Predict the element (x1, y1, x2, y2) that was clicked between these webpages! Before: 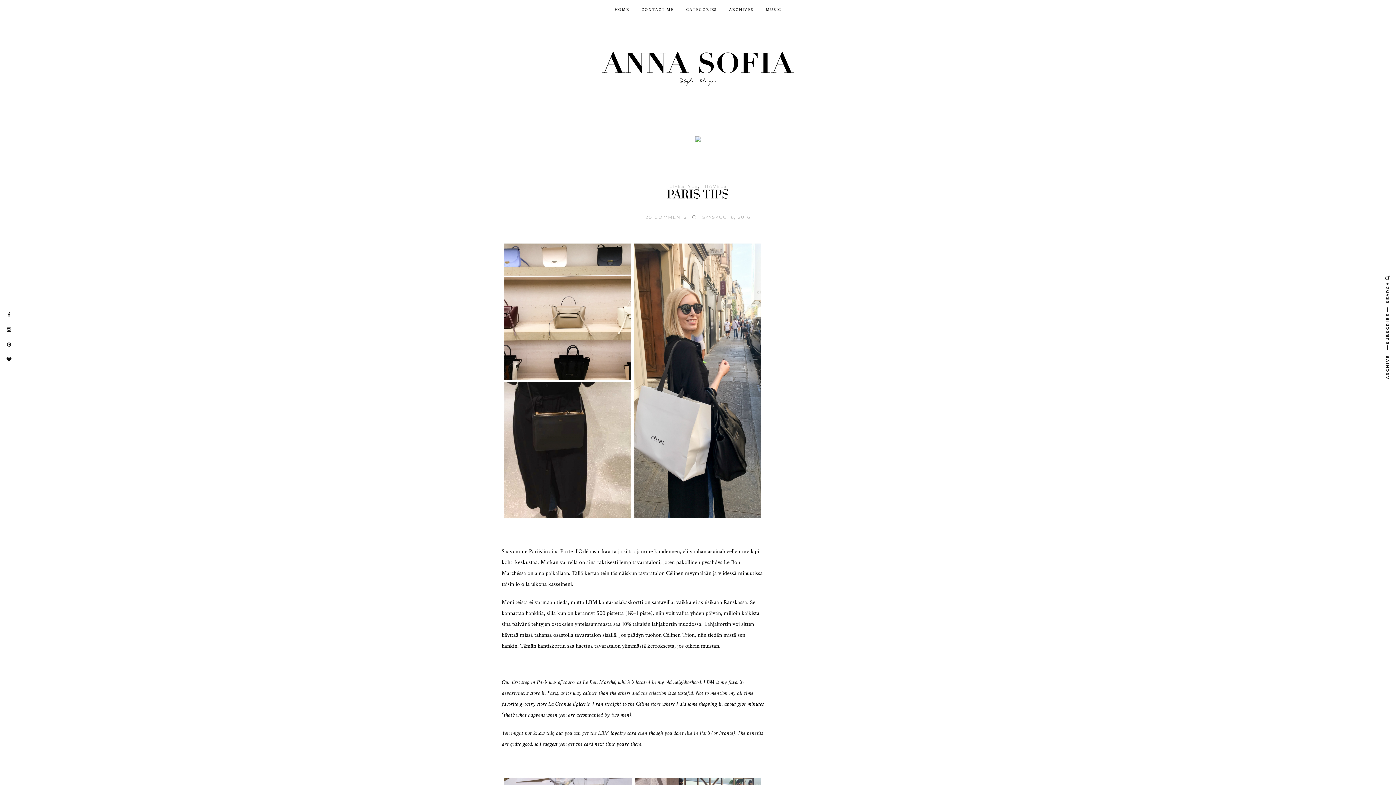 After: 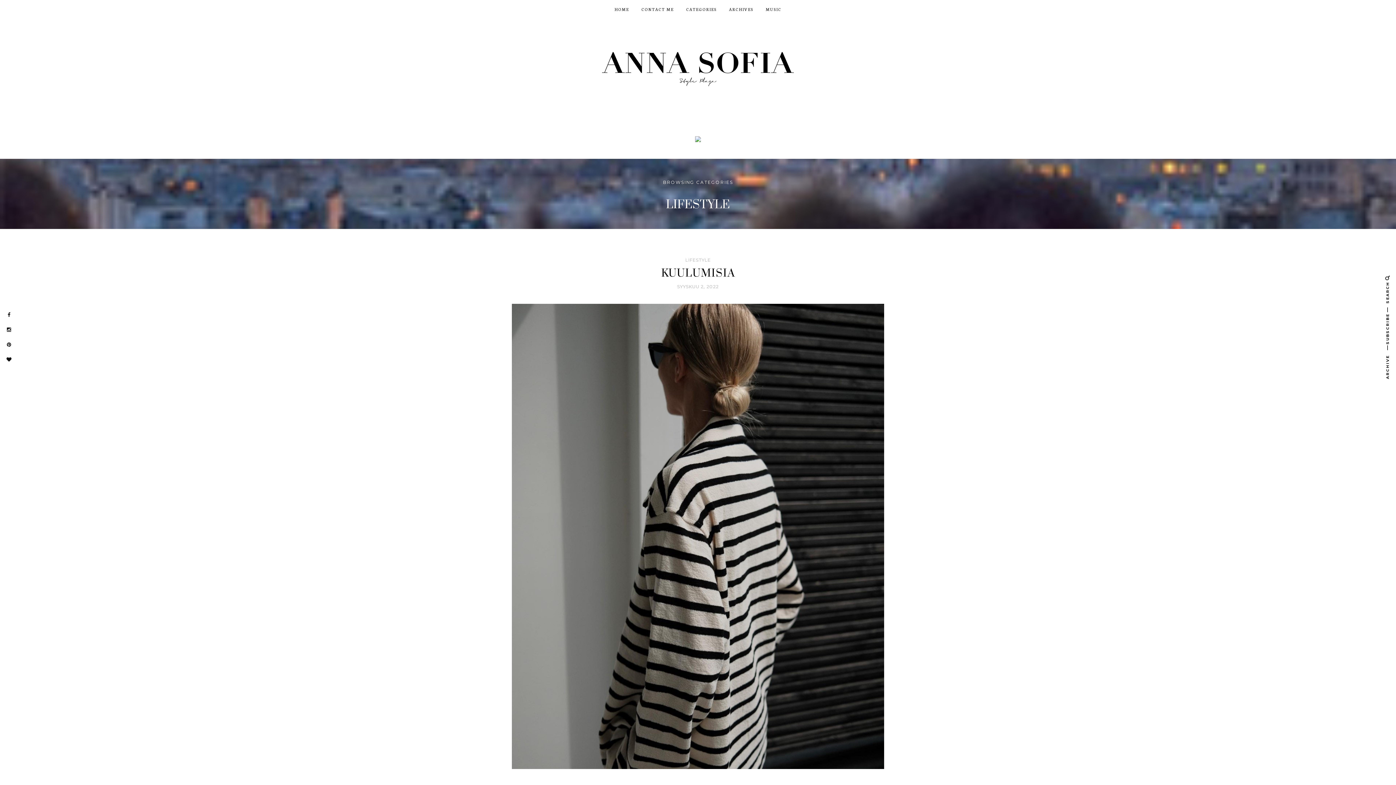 Action: bbox: (669, 183, 698, 189) label: LIFESTYLE